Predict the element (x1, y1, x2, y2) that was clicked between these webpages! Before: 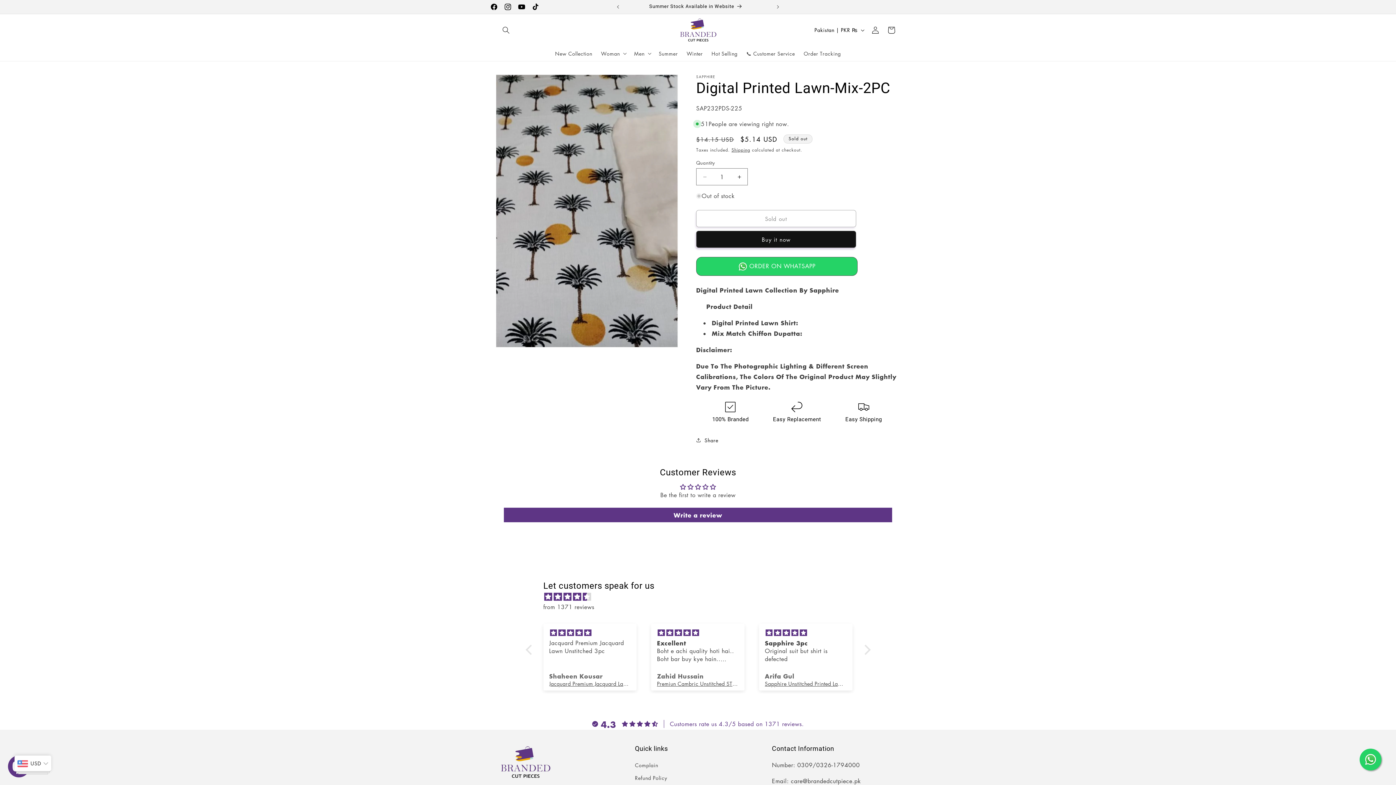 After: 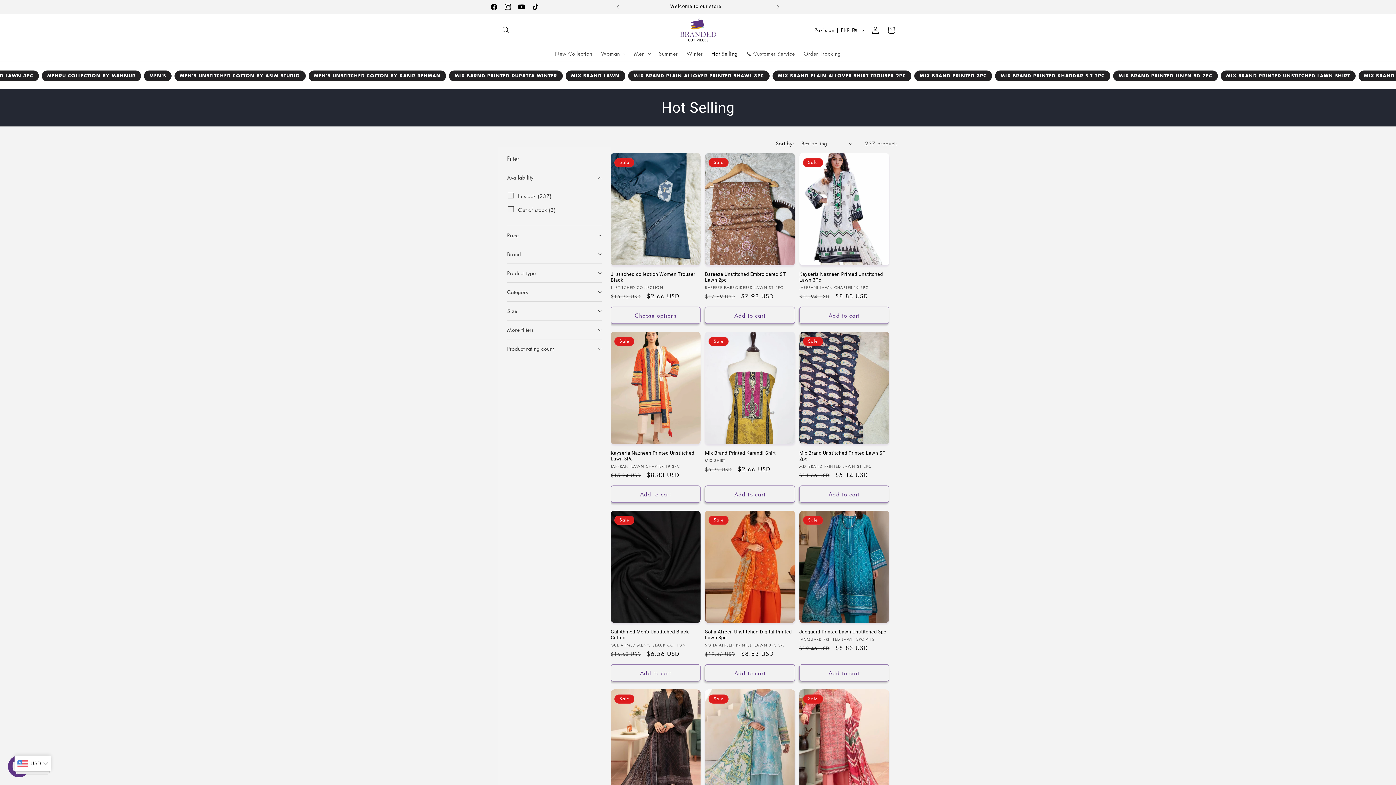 Action: label: Hot Selling bbox: (707, 45, 742, 61)